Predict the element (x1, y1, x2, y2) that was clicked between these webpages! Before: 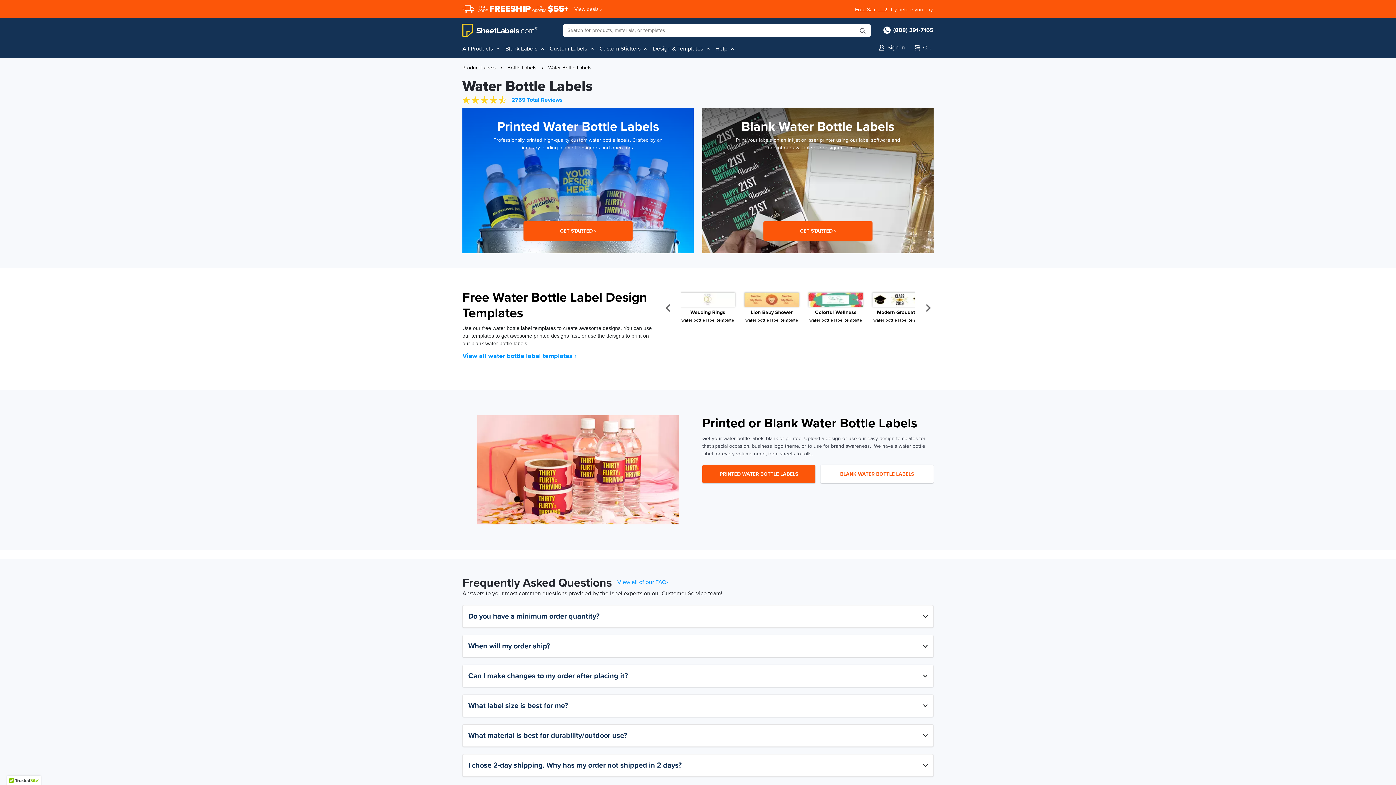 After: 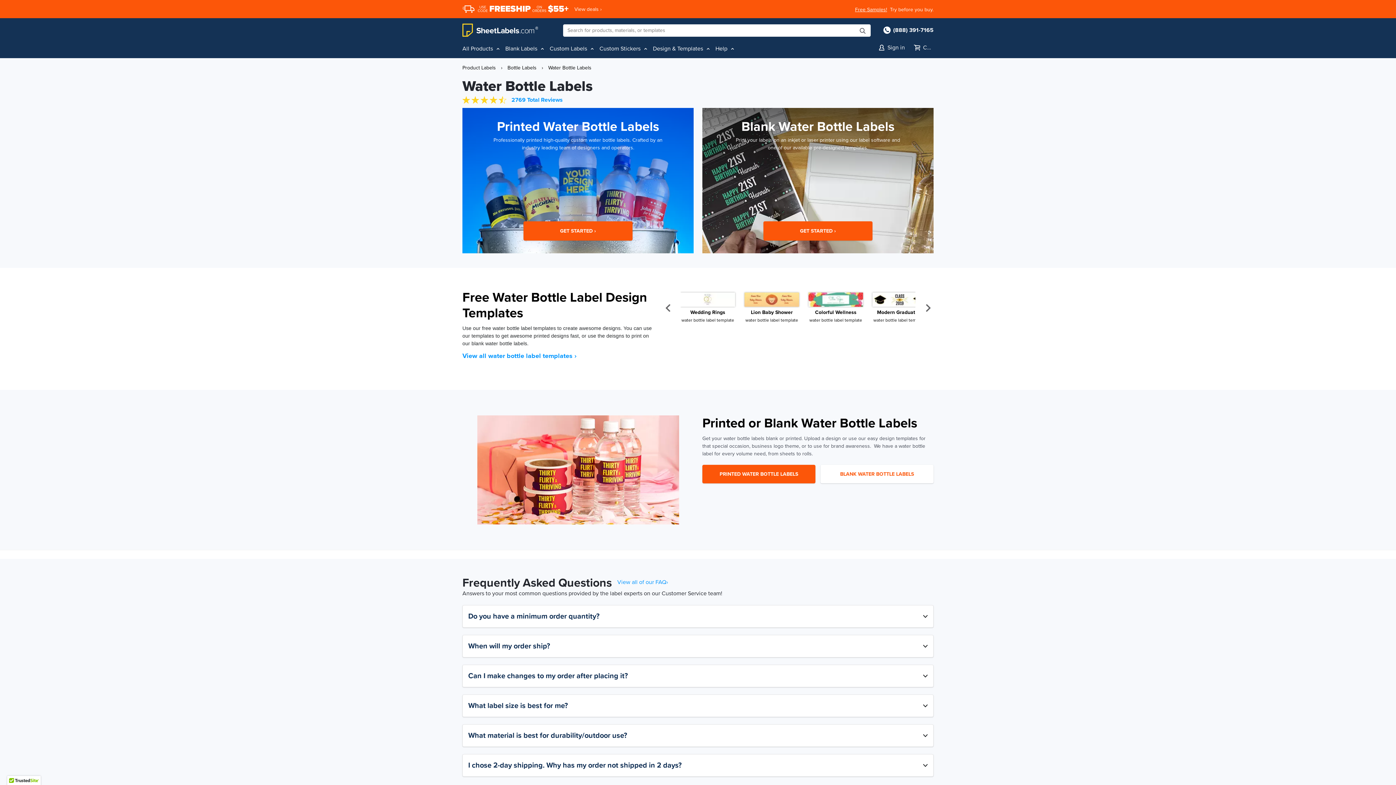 Action: bbox: (893, 26, 933, 33) label: (888) 391-7165